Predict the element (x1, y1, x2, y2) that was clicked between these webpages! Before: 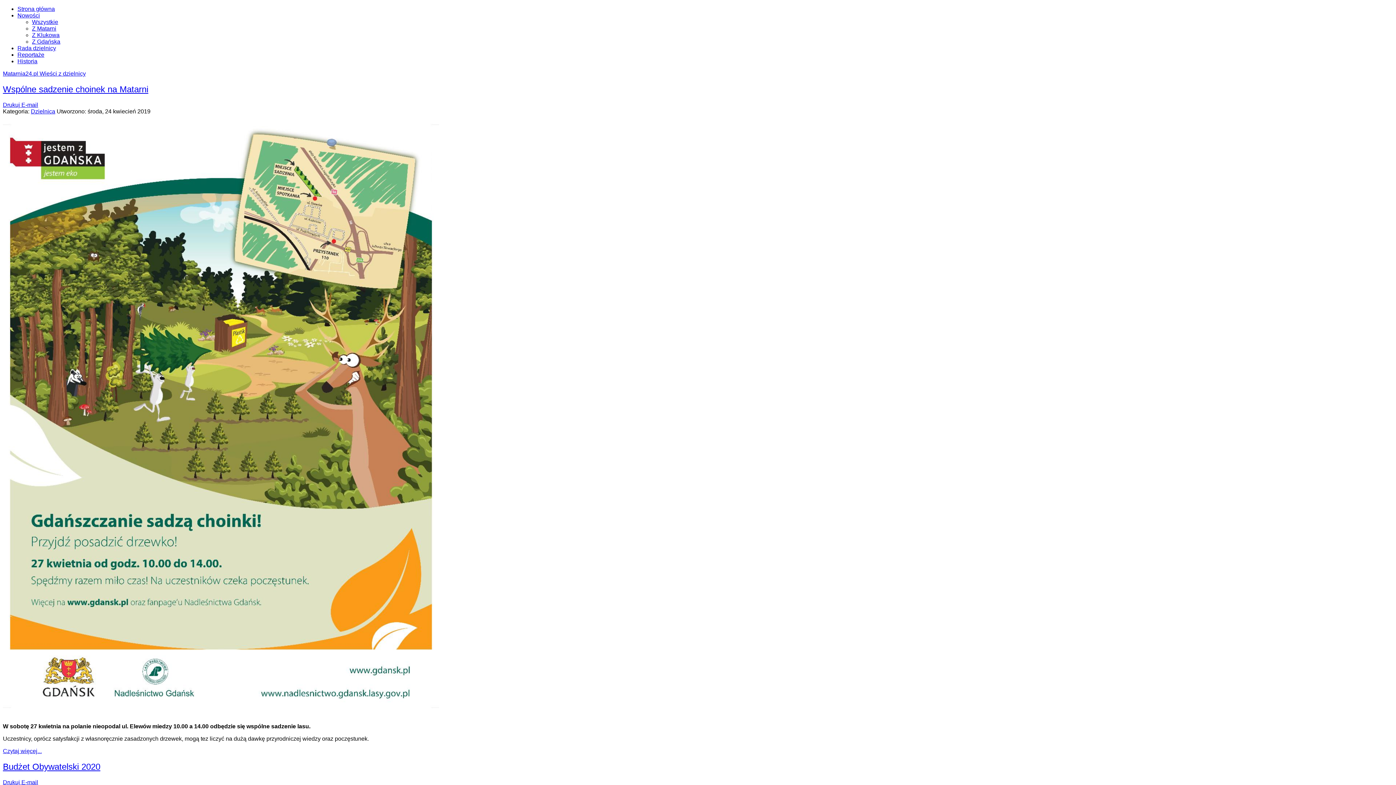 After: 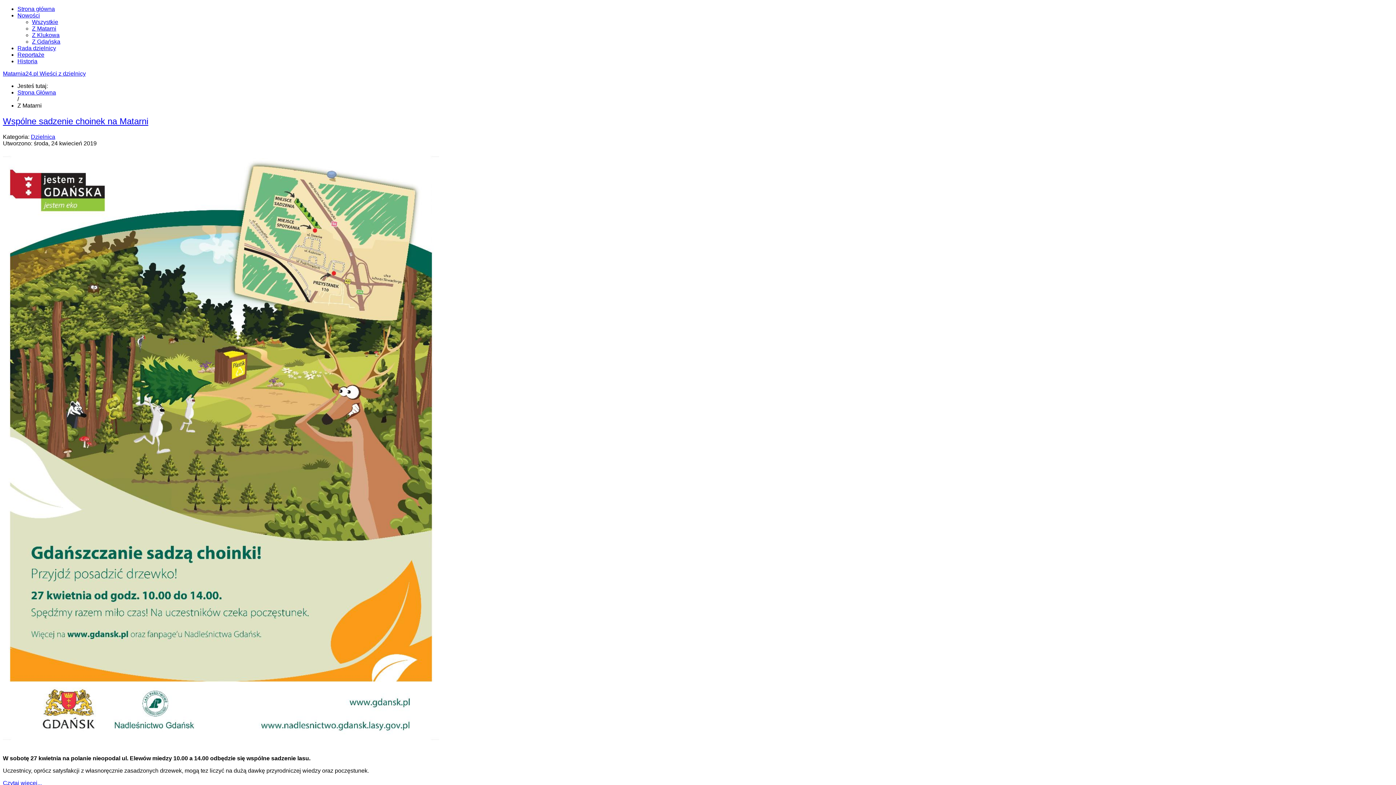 Action: bbox: (32, 25, 56, 31) label: Z Matarni